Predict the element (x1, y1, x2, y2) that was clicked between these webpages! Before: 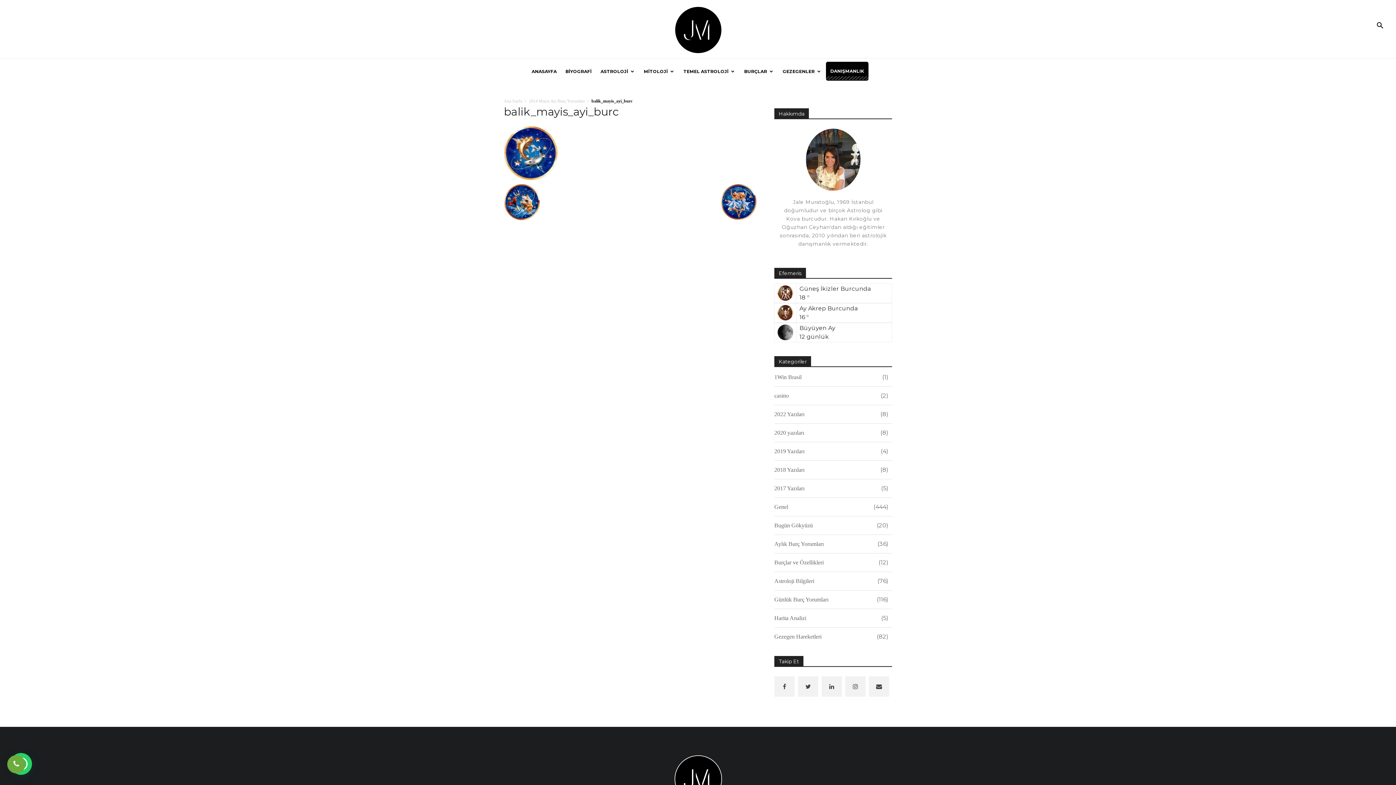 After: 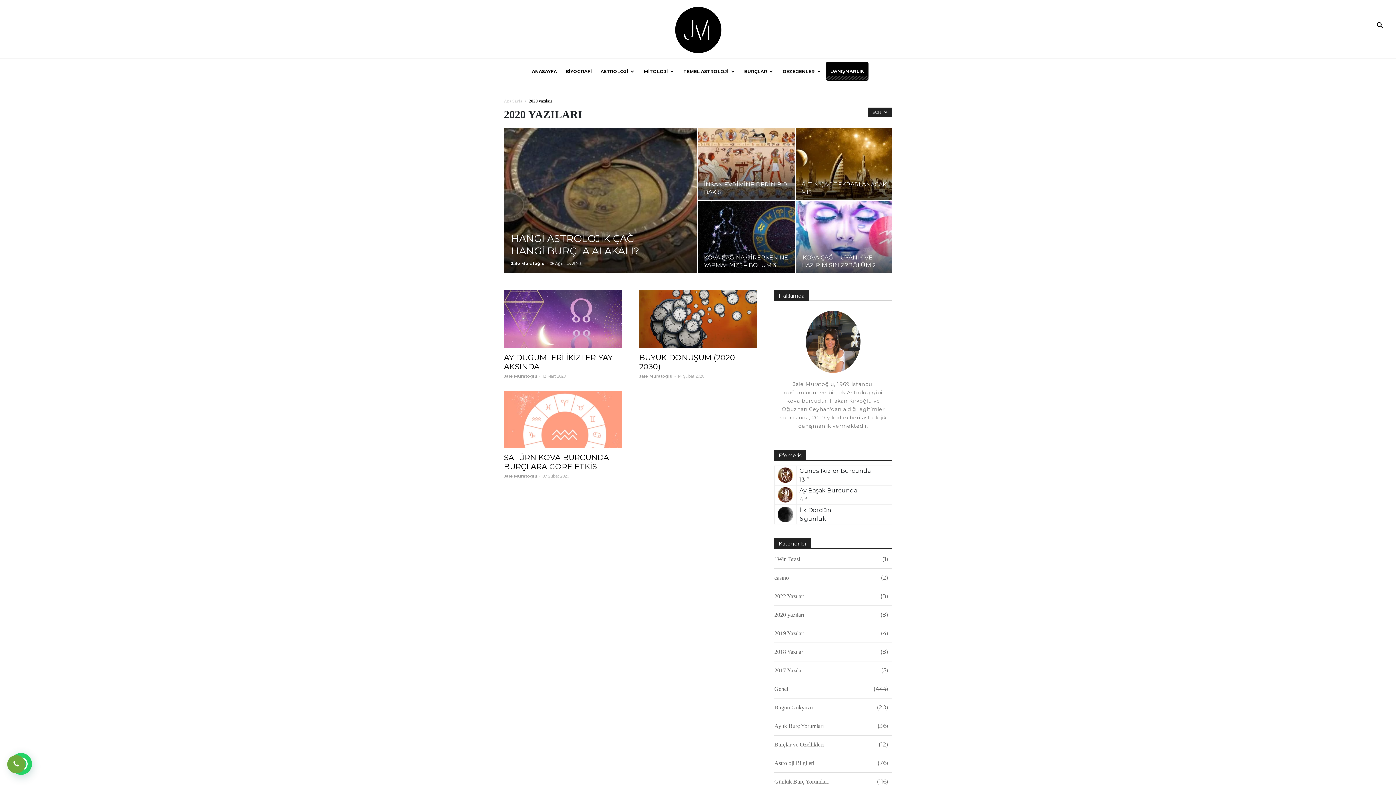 Action: bbox: (774, 427, 892, 438) label: 2020 yazıları
8